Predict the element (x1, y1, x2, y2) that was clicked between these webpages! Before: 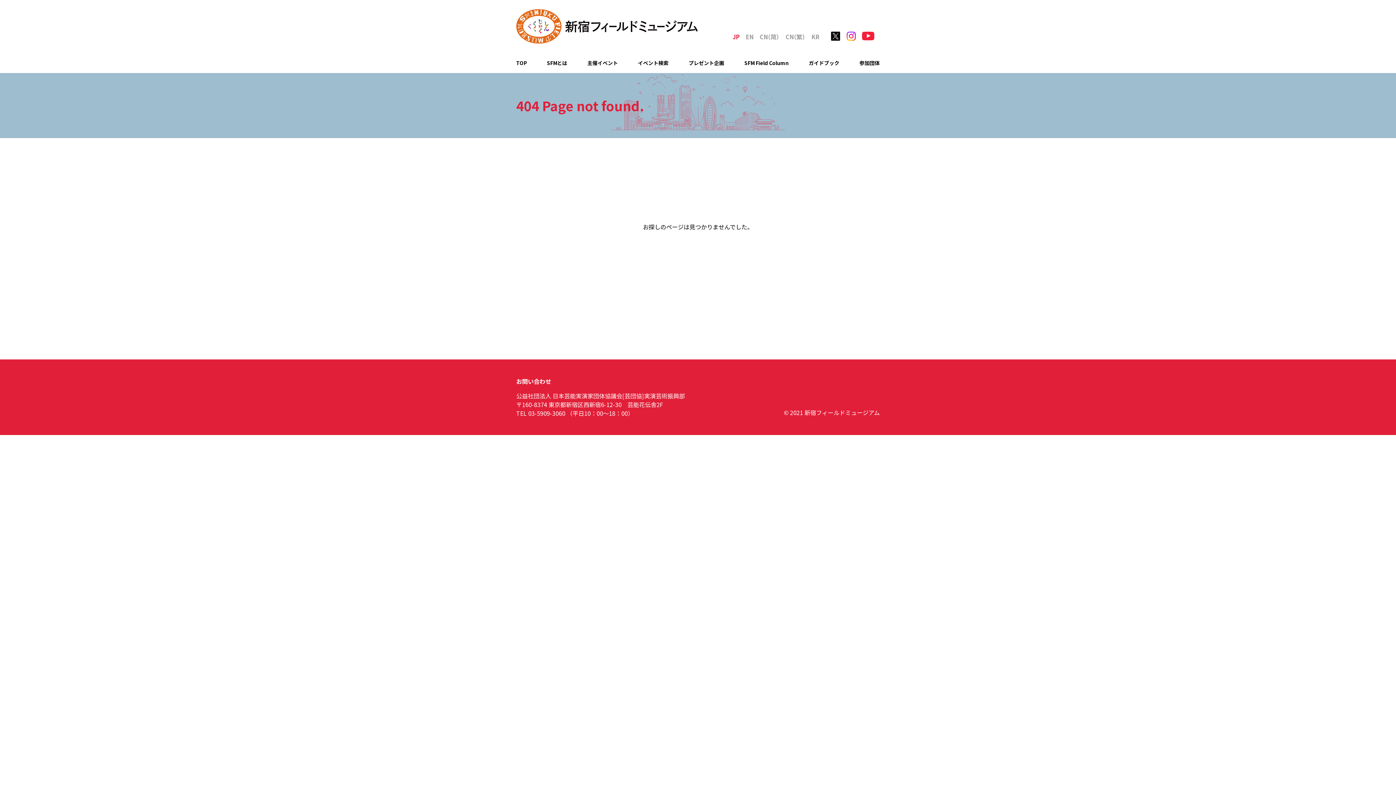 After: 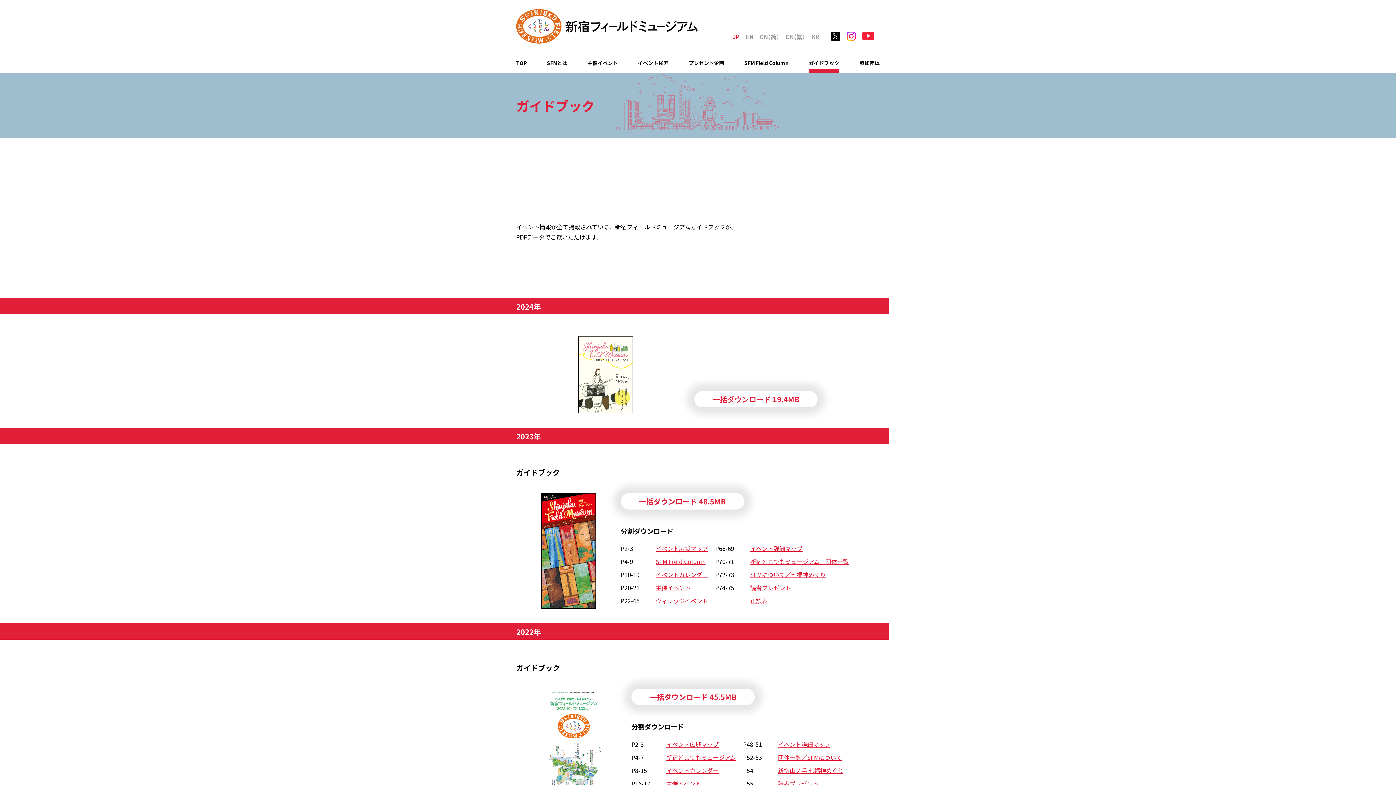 Action: label: ガイドブック bbox: (808, 52, 839, 73)